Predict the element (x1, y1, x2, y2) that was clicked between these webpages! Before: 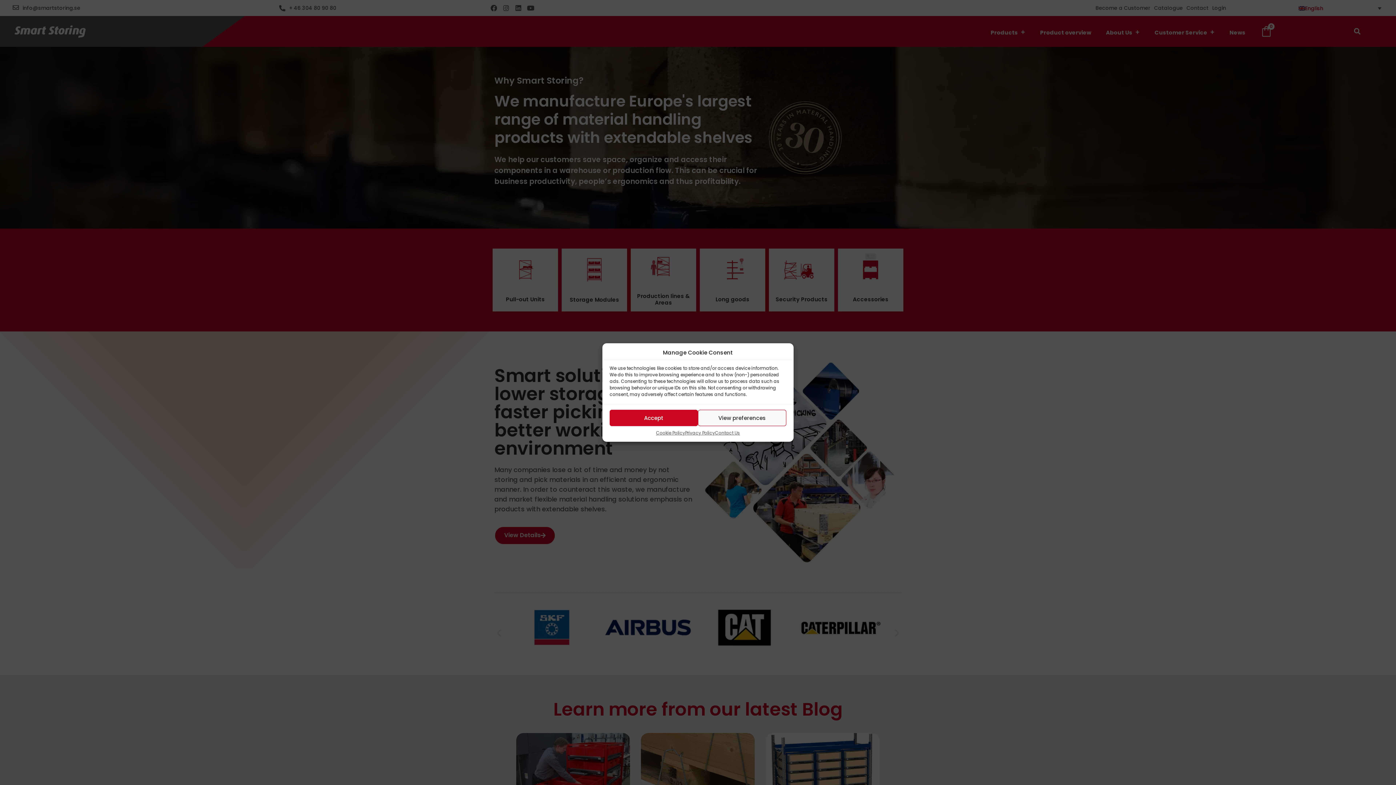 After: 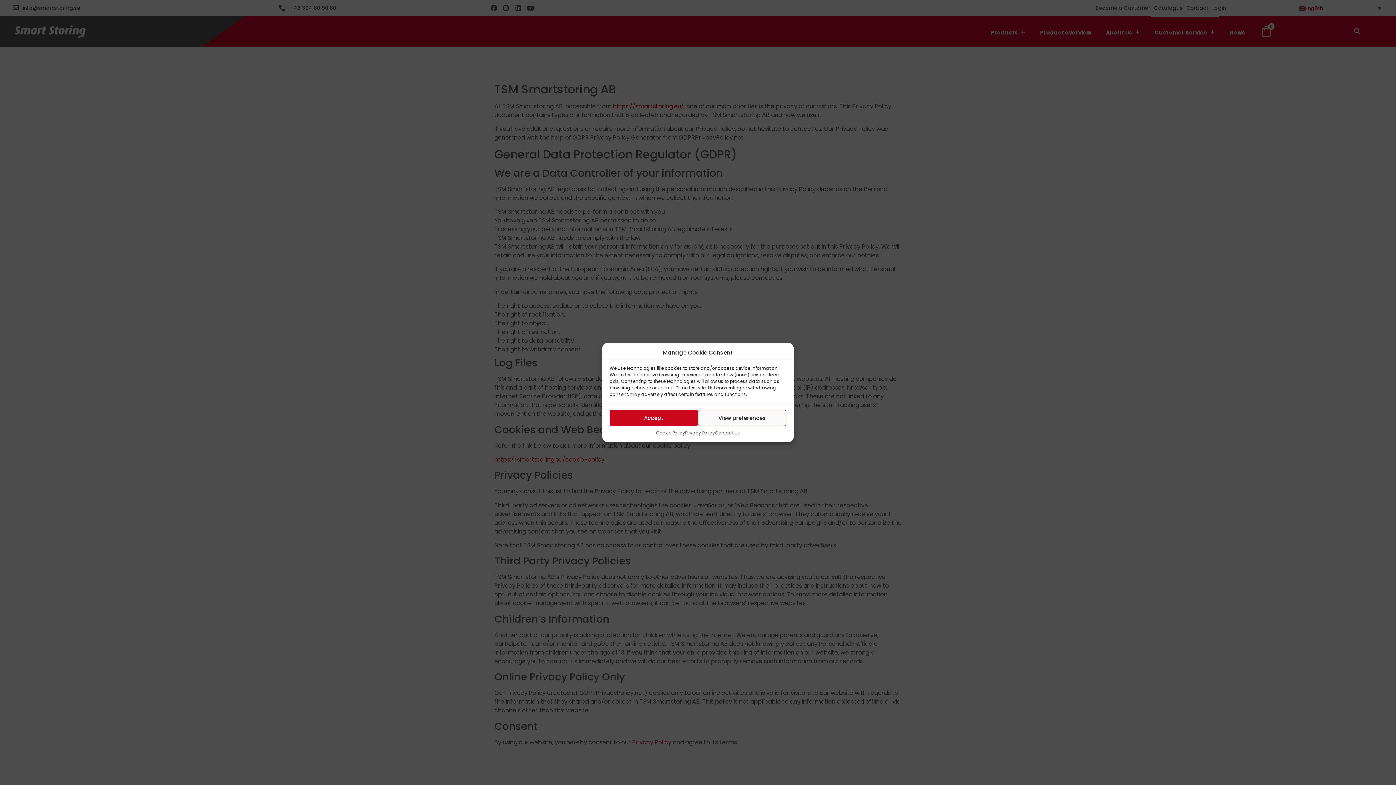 Action: label: Privacy Policy bbox: (685, 430, 715, 436)